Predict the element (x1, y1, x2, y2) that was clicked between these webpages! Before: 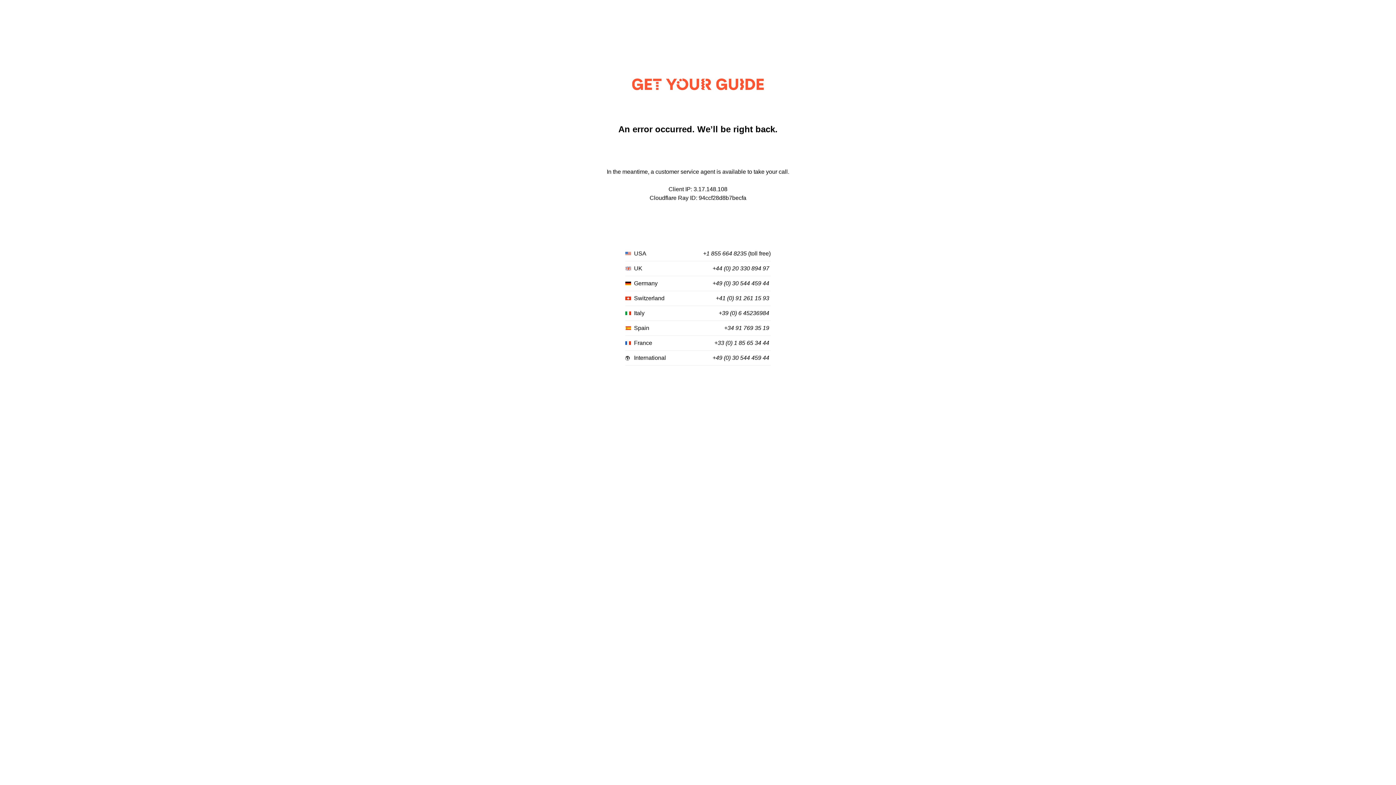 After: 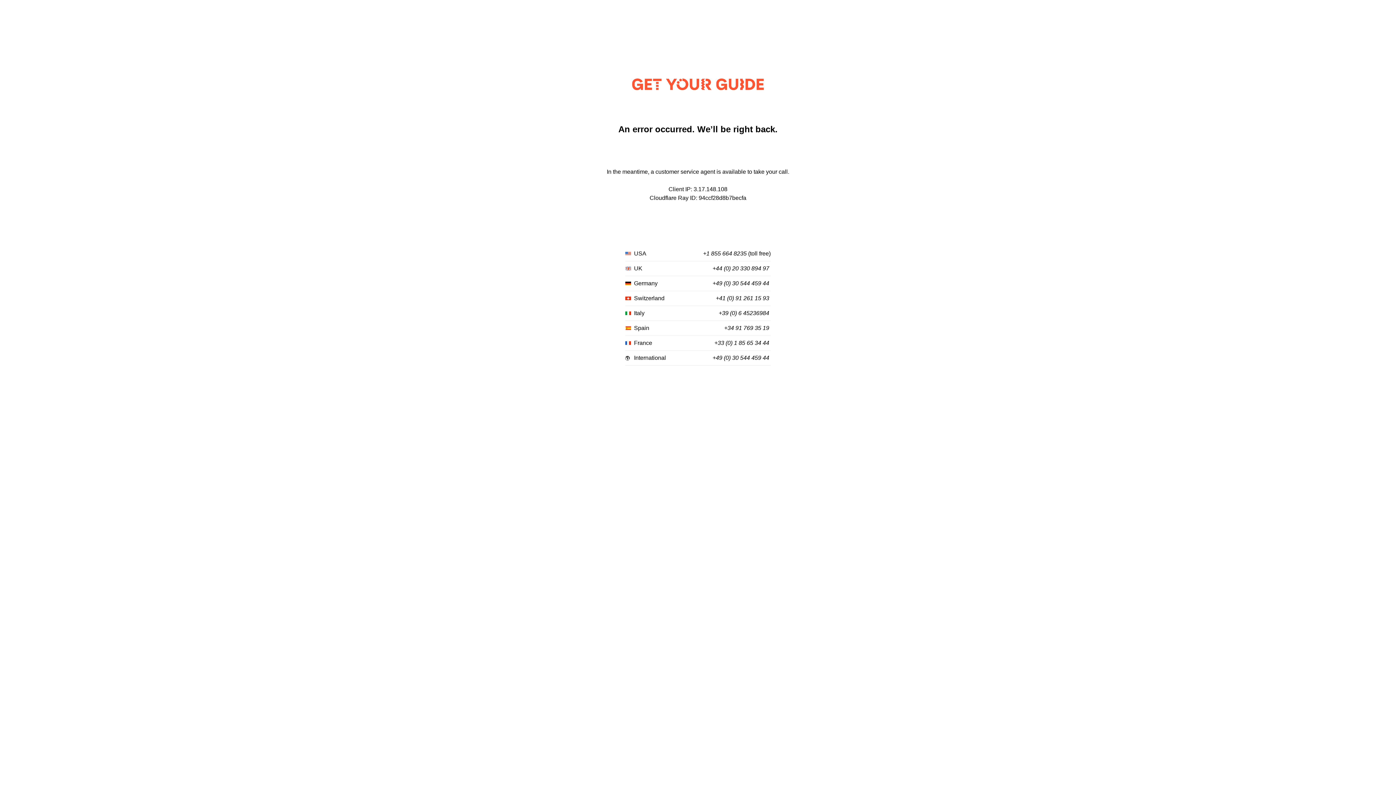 Action: label: +34 91 769 35 19 bbox: (724, 325, 769, 331)